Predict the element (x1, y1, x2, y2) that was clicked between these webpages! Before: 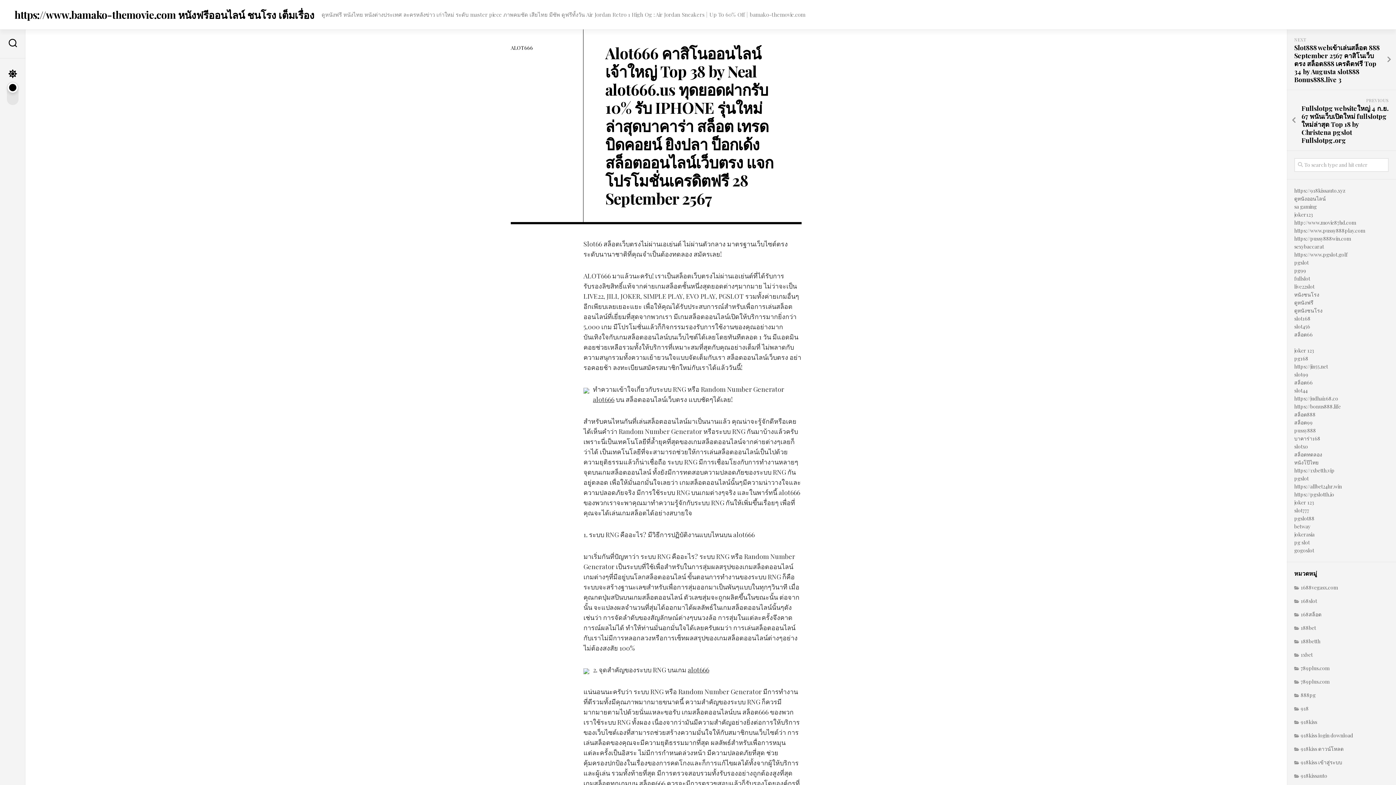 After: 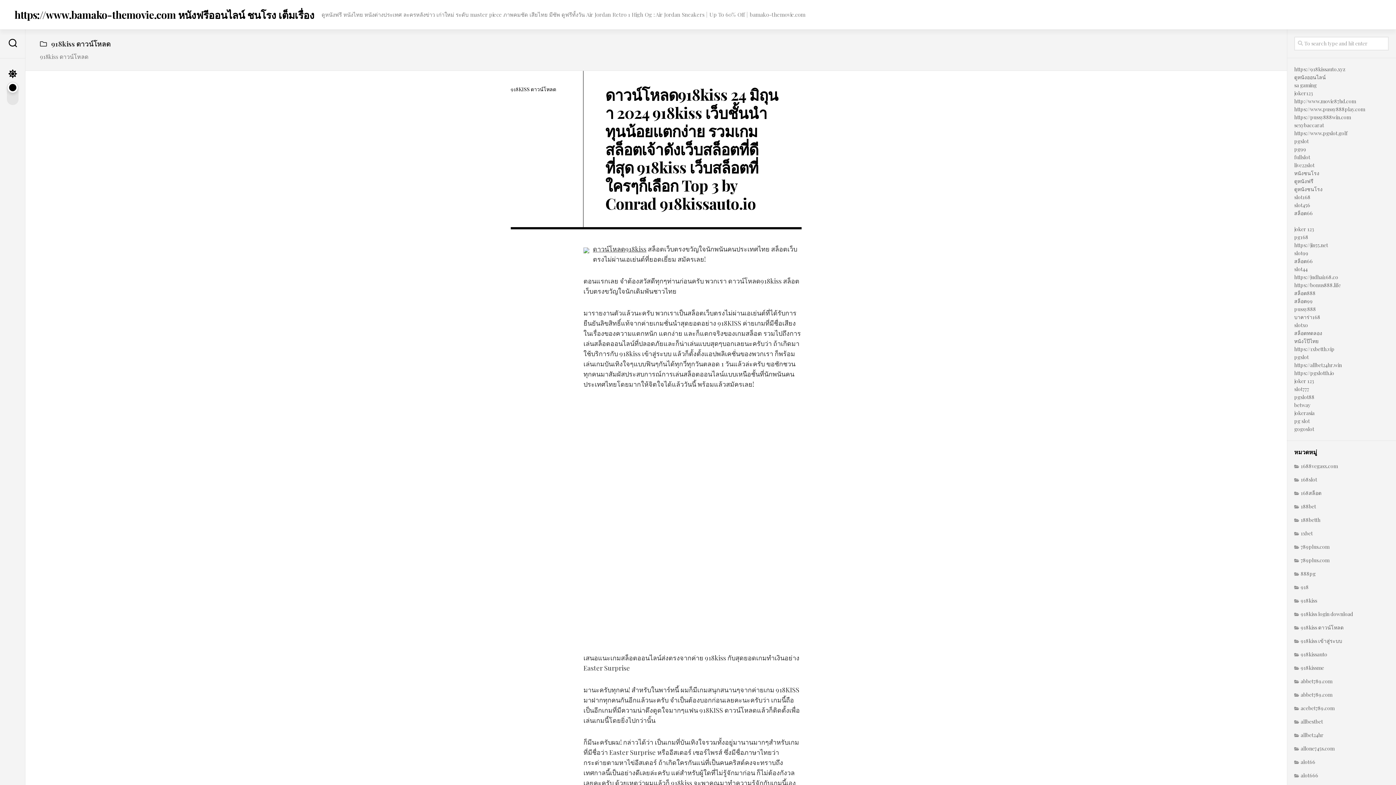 Action: bbox: (1294, 745, 1344, 752) label: 918kiss ดาวน์โหลด